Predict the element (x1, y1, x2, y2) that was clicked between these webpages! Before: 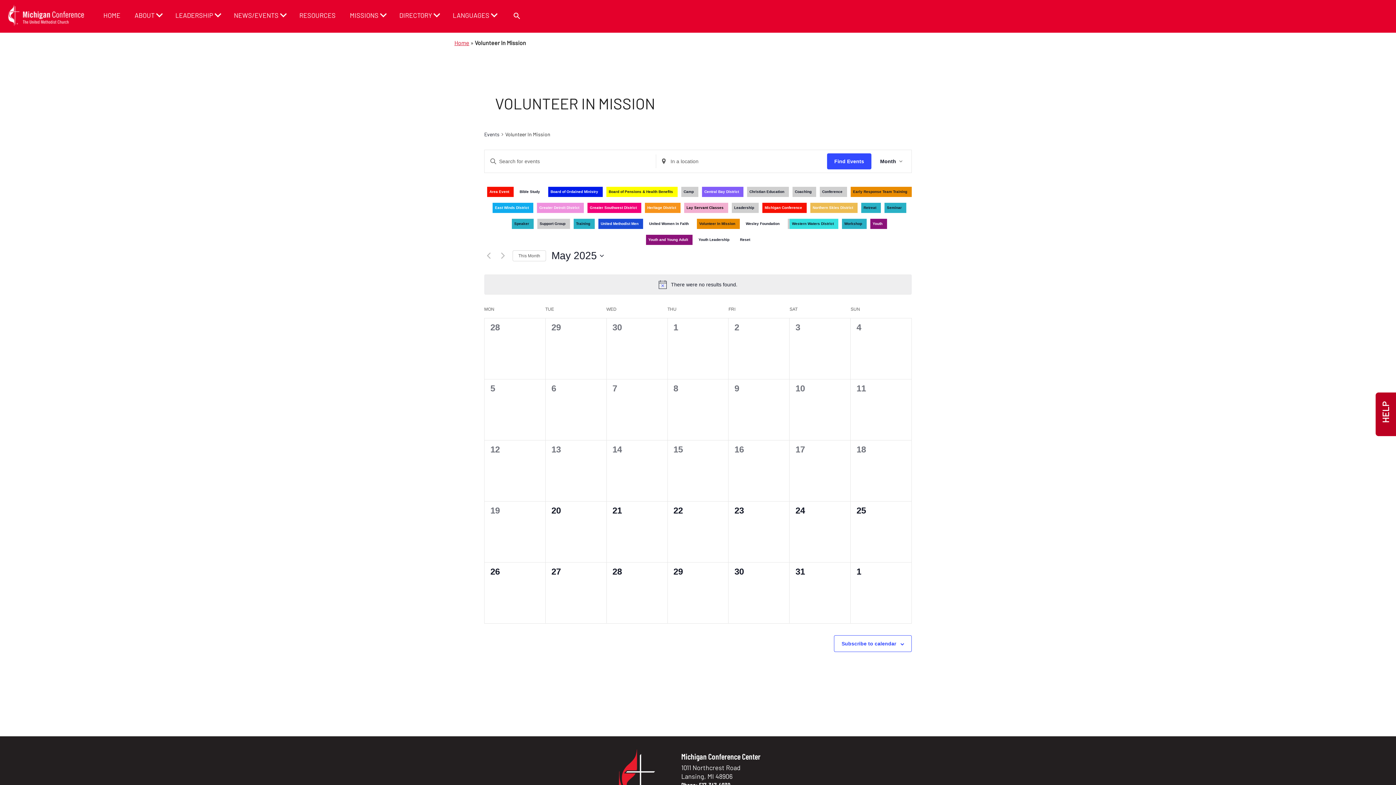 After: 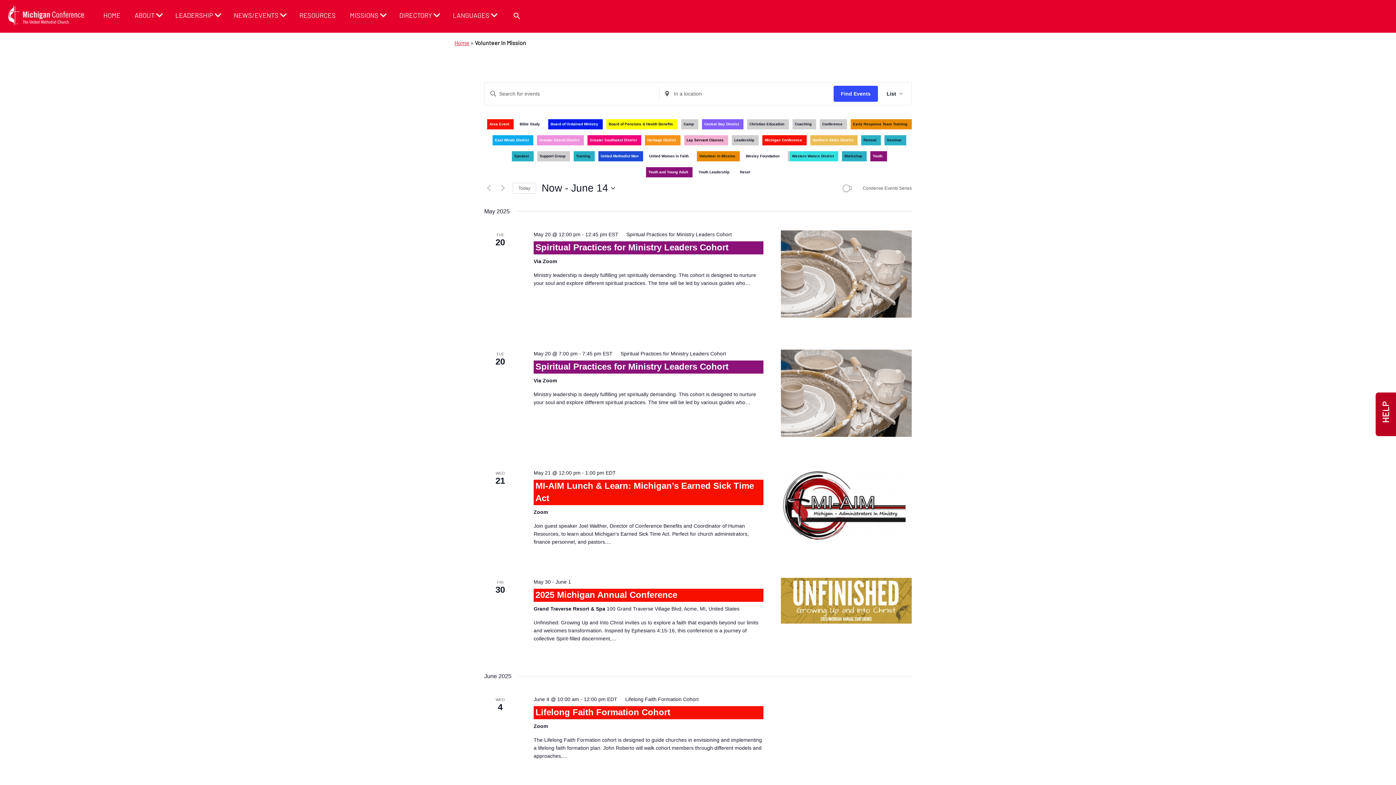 Action: bbox: (484, 131, 499, 138) label: Events